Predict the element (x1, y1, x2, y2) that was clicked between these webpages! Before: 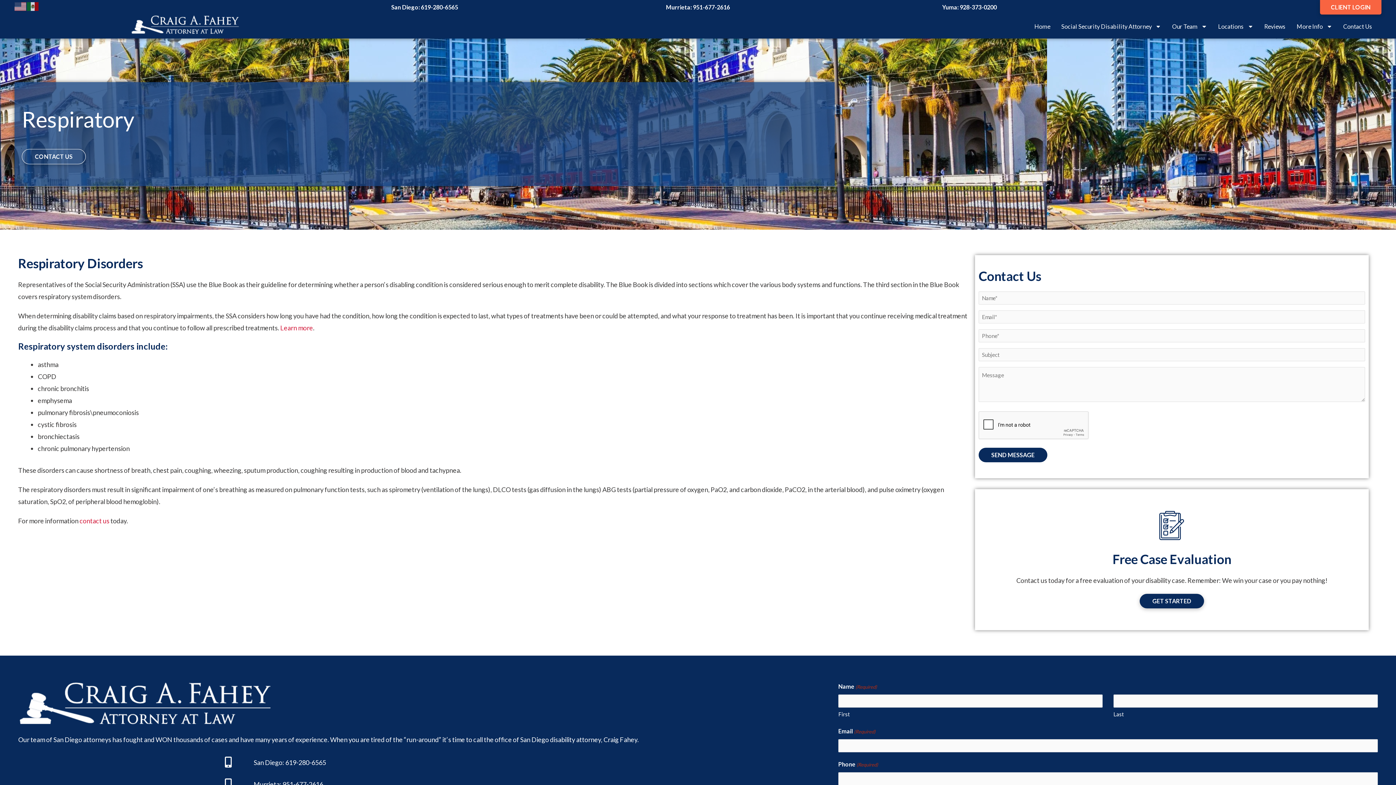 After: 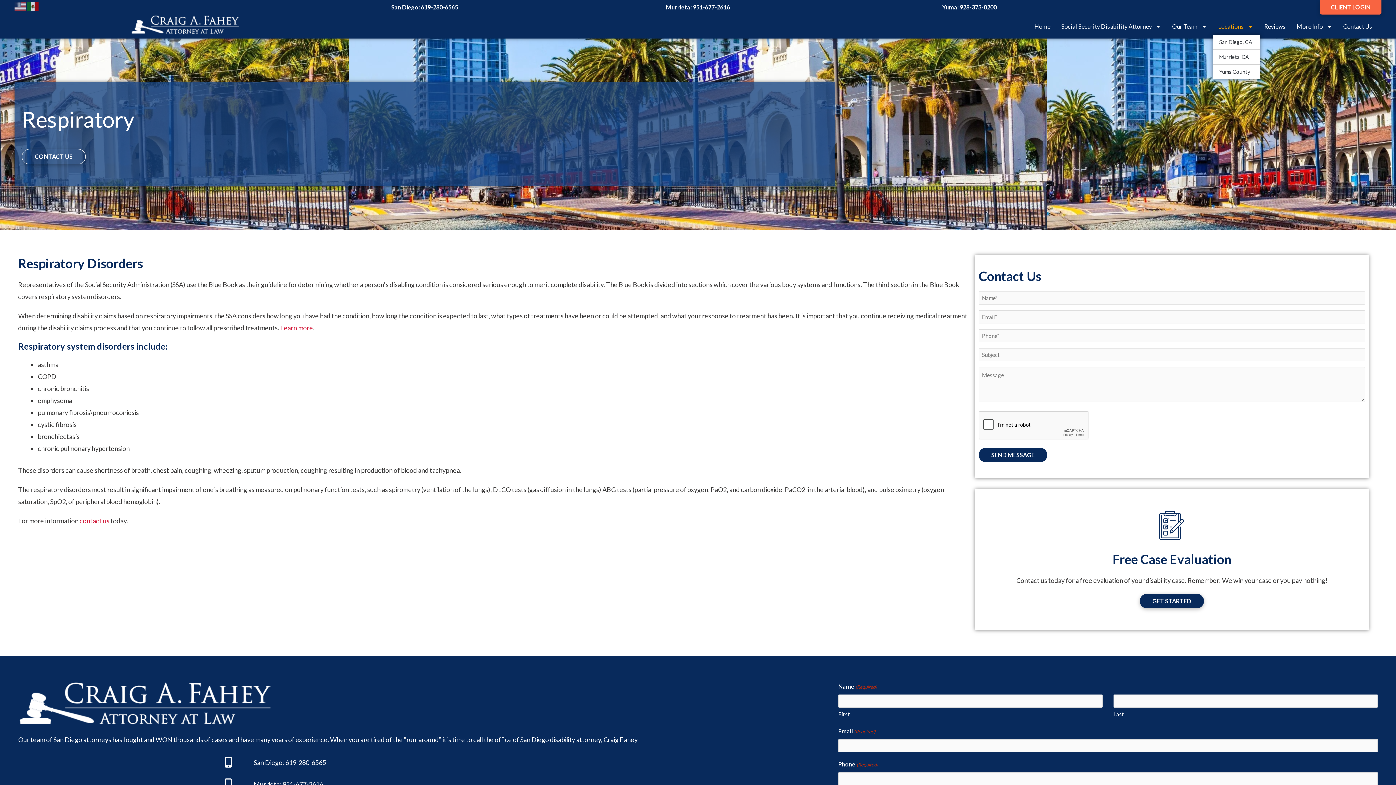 Action: bbox: (1212, 18, 1259, 34) label: Locations